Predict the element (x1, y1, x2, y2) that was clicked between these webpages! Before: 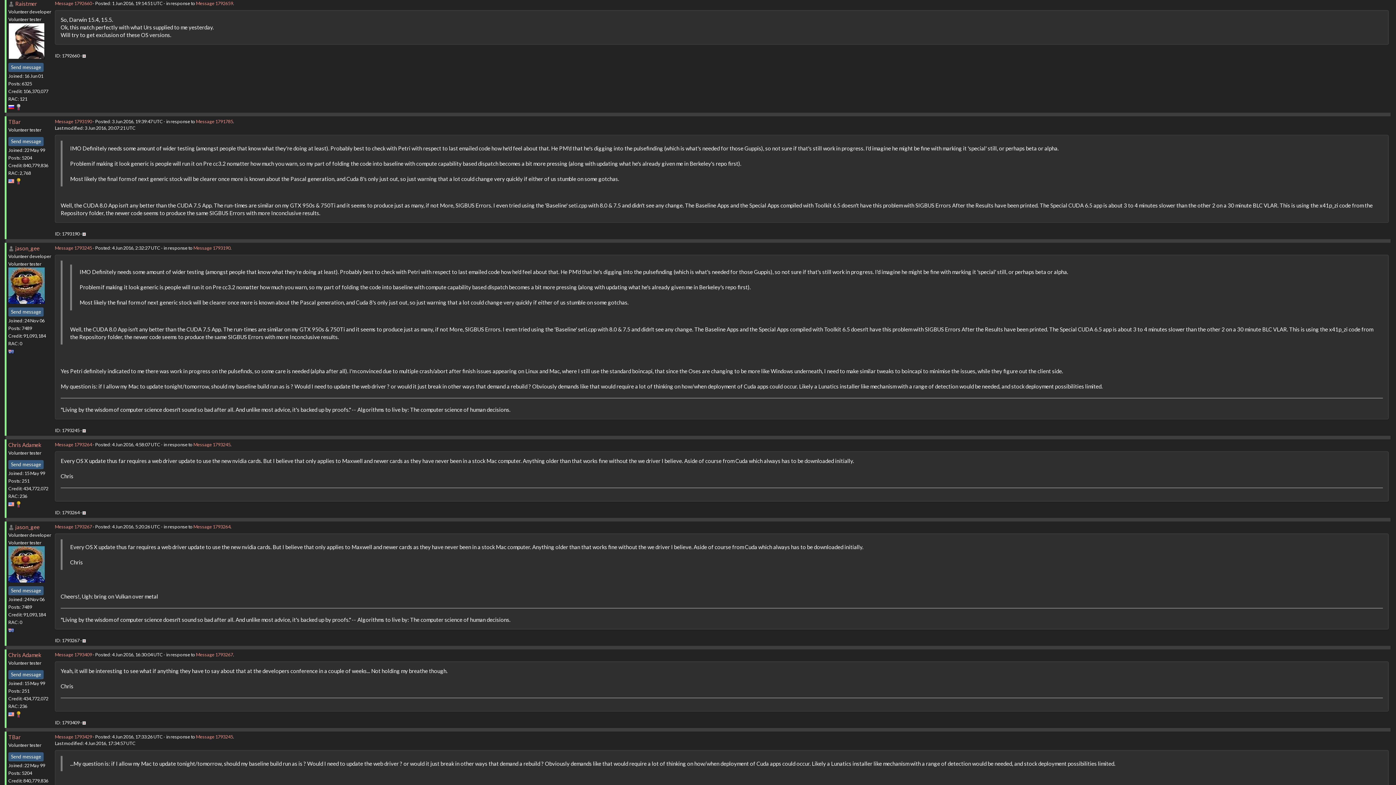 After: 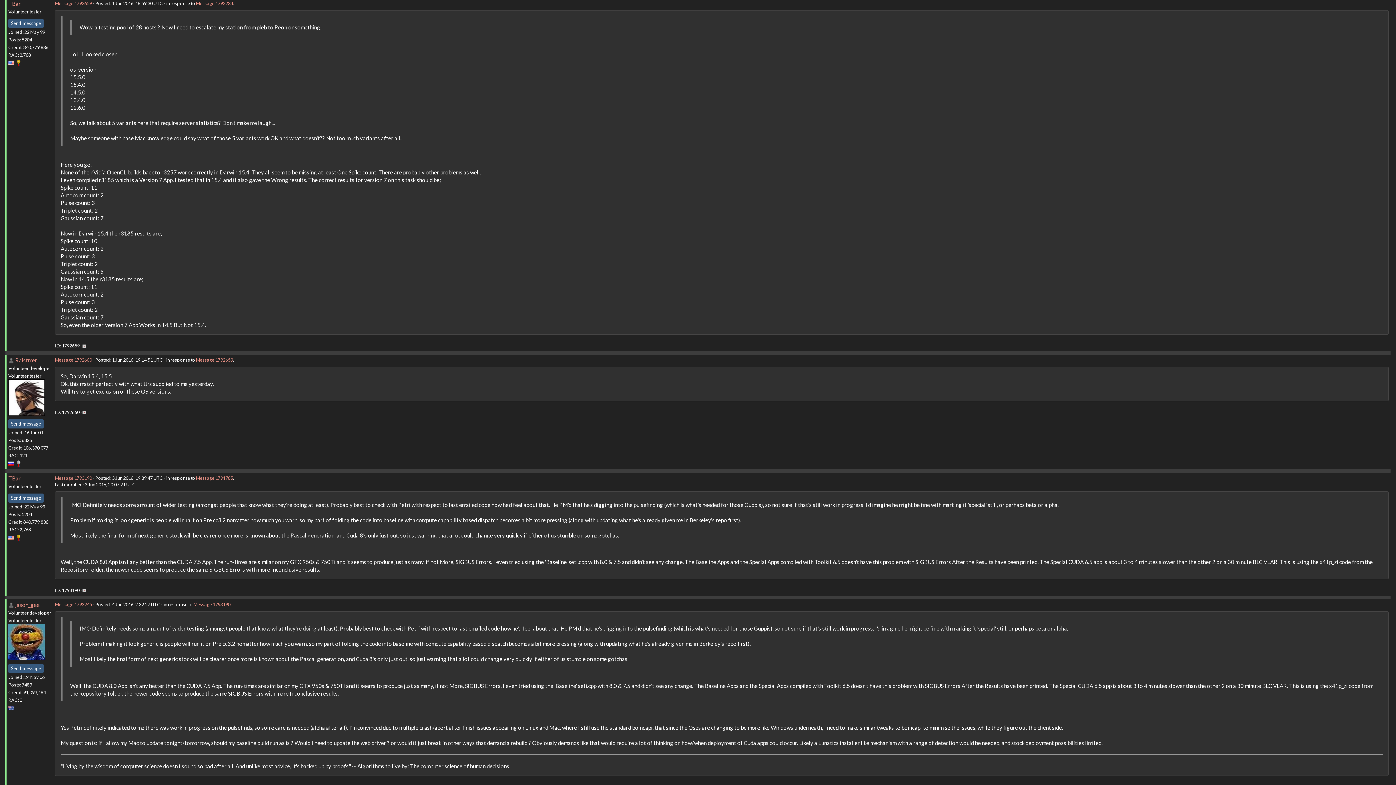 Action: bbox: (196, 0, 233, 6) label: Message 1792659